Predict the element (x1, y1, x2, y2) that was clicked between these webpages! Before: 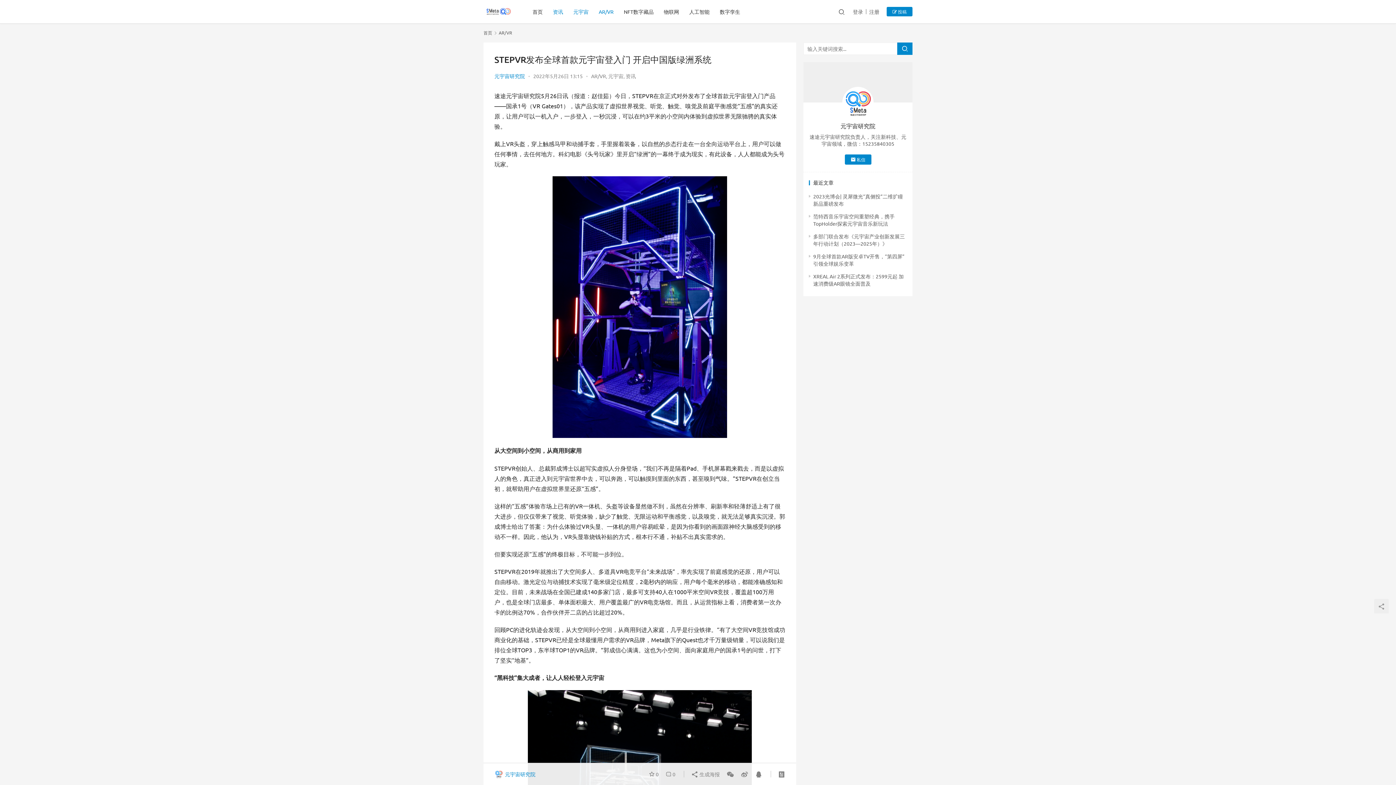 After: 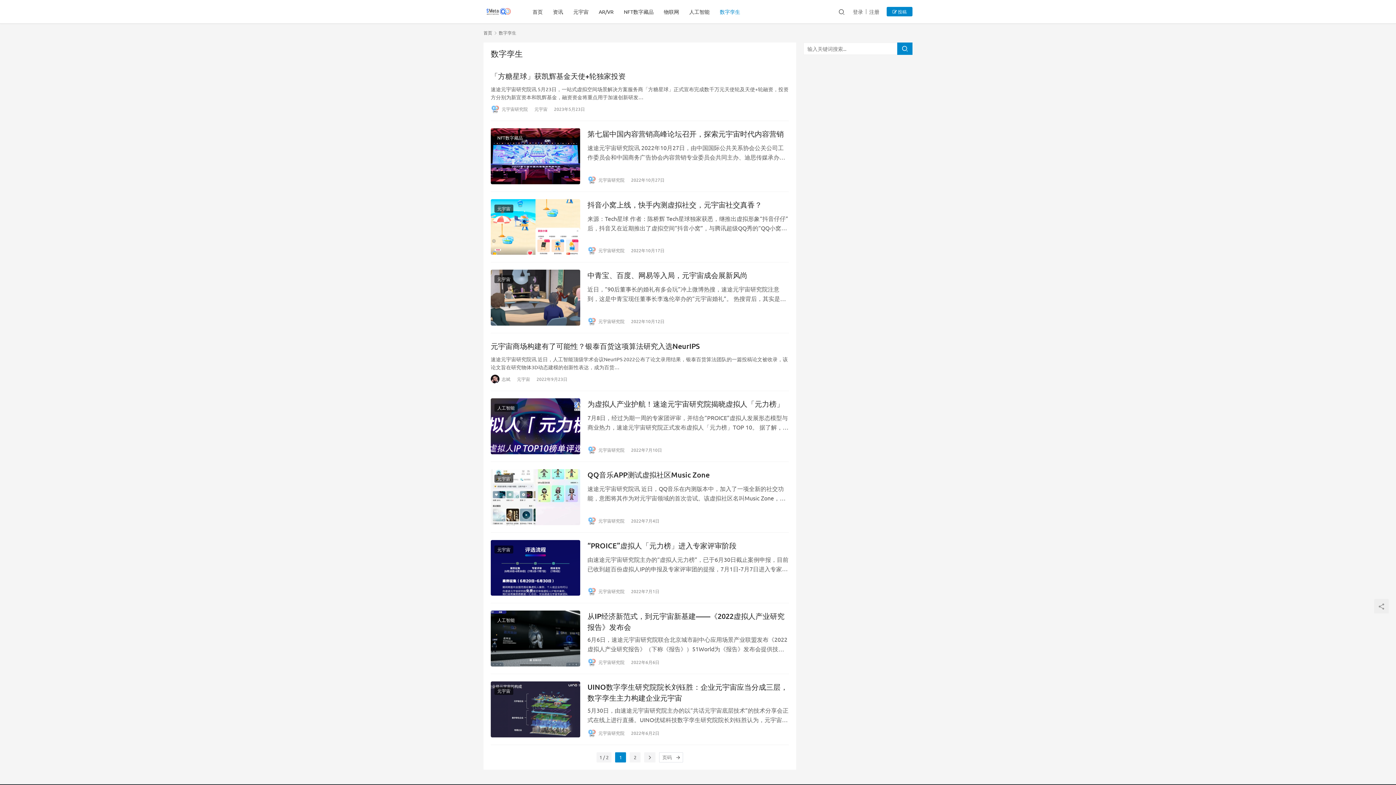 Action: bbox: (714, 0, 745, 23) label: 数字孪生